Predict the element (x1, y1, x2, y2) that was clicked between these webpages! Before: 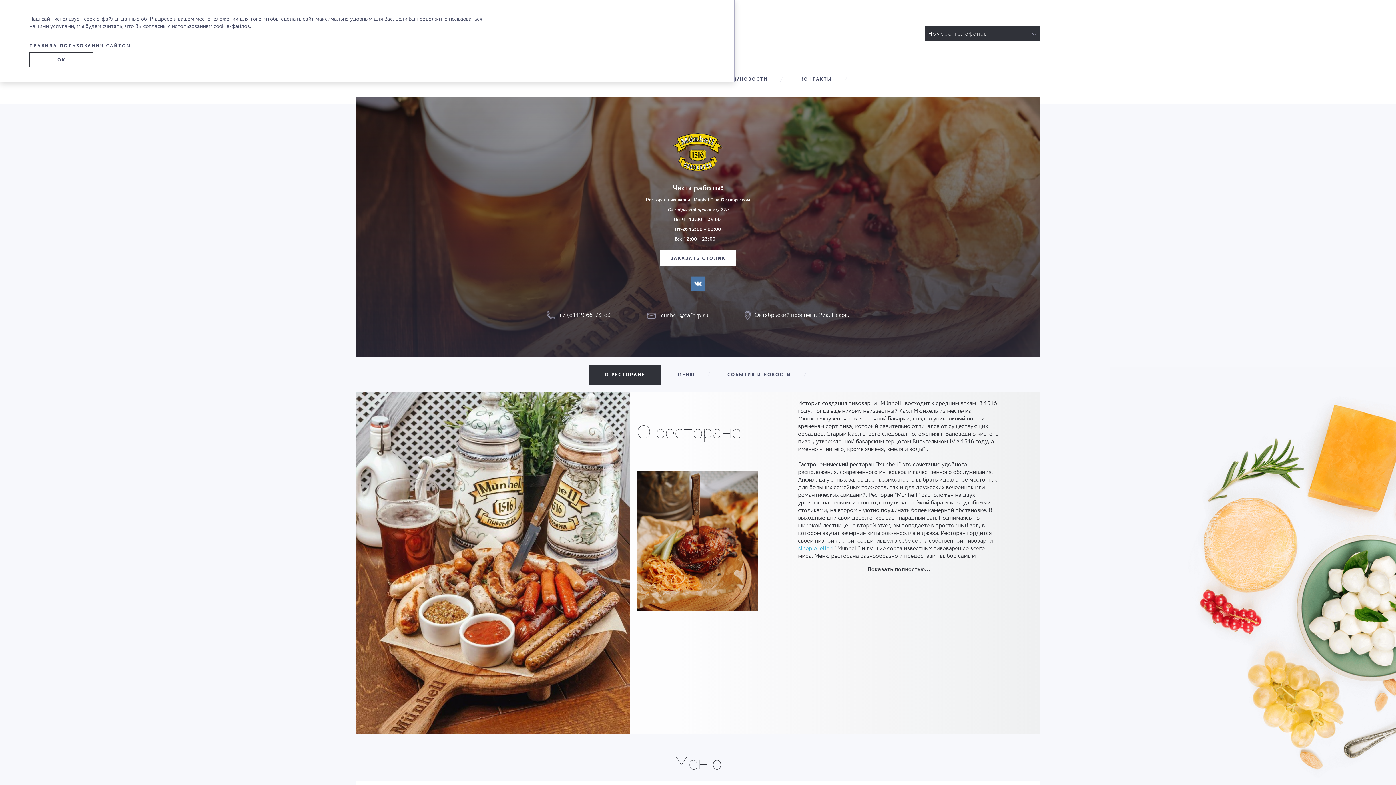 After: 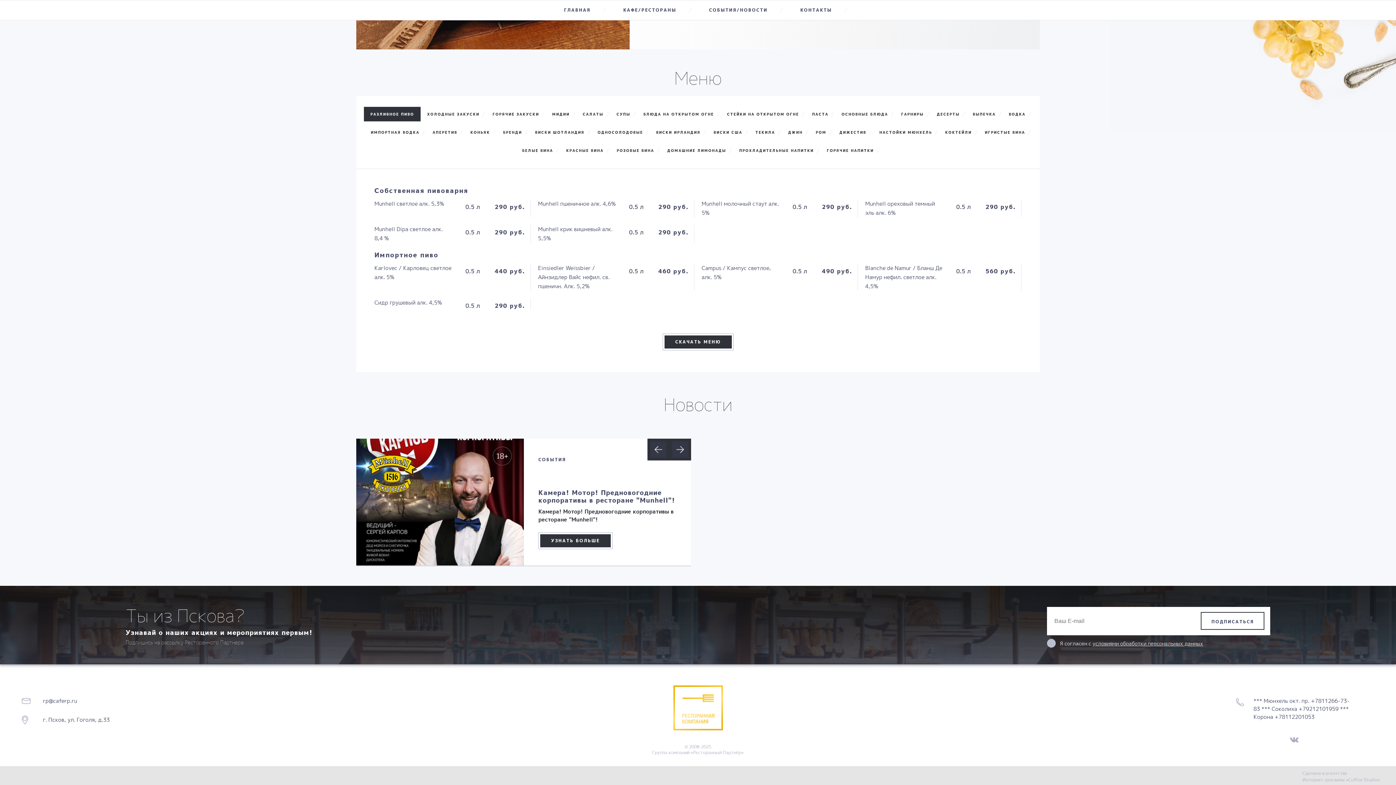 Action: label: СОБЫТИЯ И НОВОСТИ bbox: (711, 365, 807, 384)